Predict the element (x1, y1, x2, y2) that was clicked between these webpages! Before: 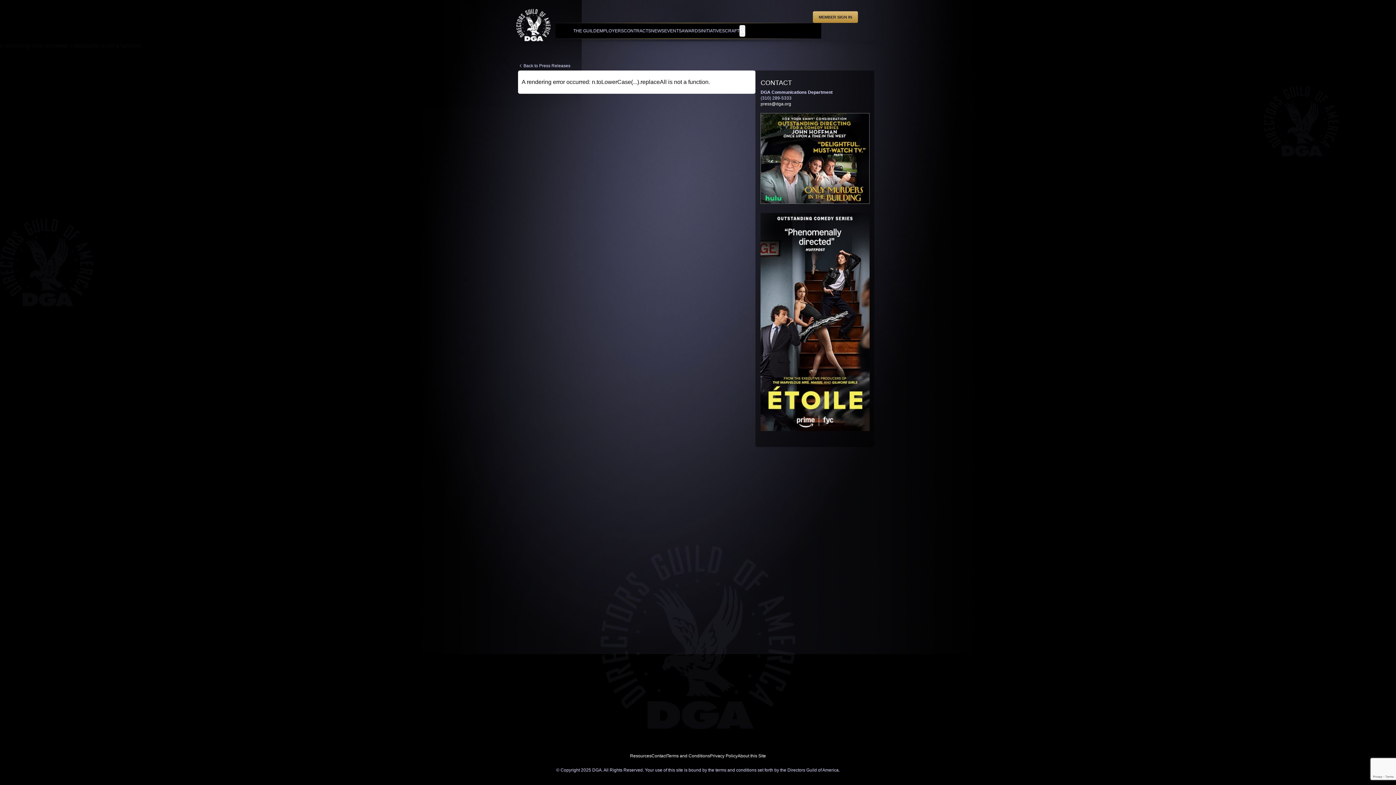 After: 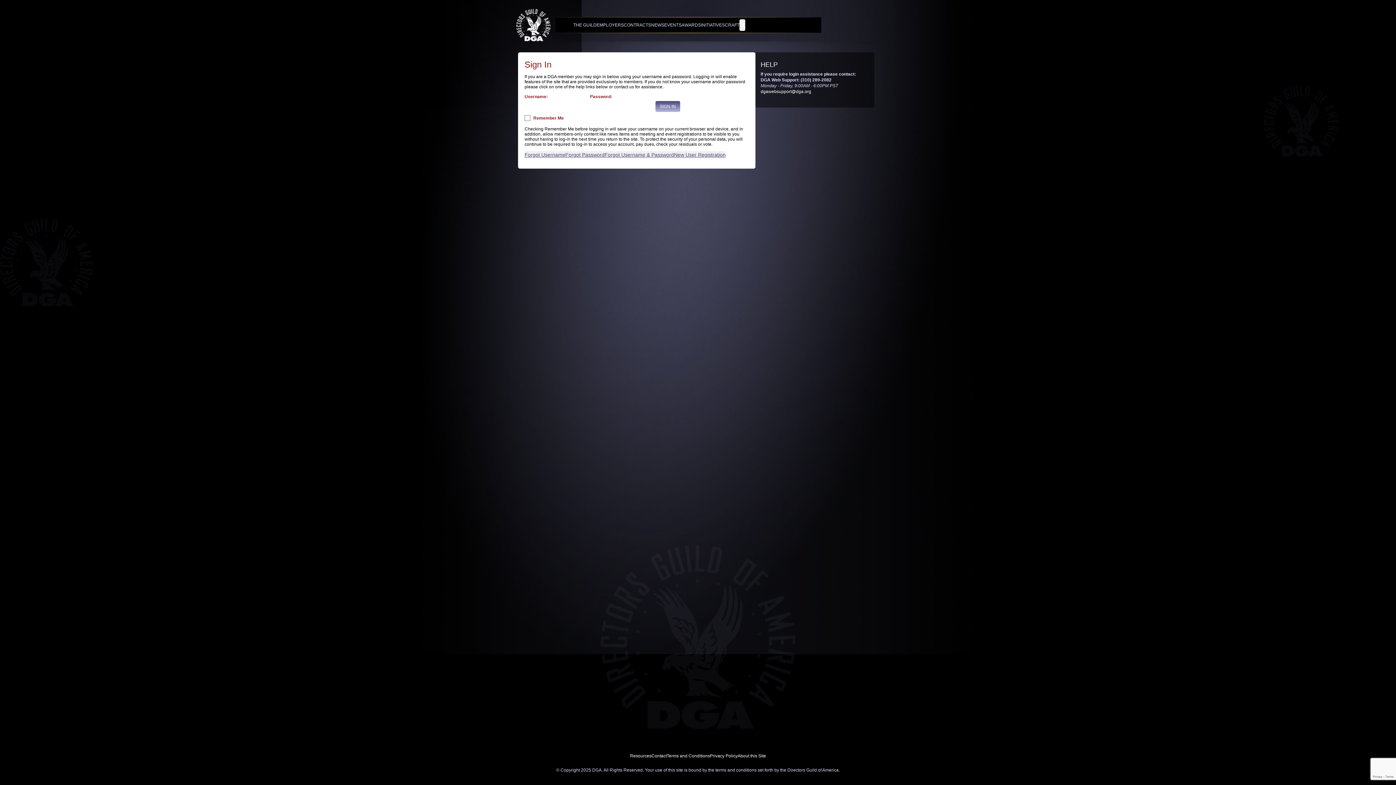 Action: label: MEMBER SIGN IN bbox: (813, 11, 858, 22)